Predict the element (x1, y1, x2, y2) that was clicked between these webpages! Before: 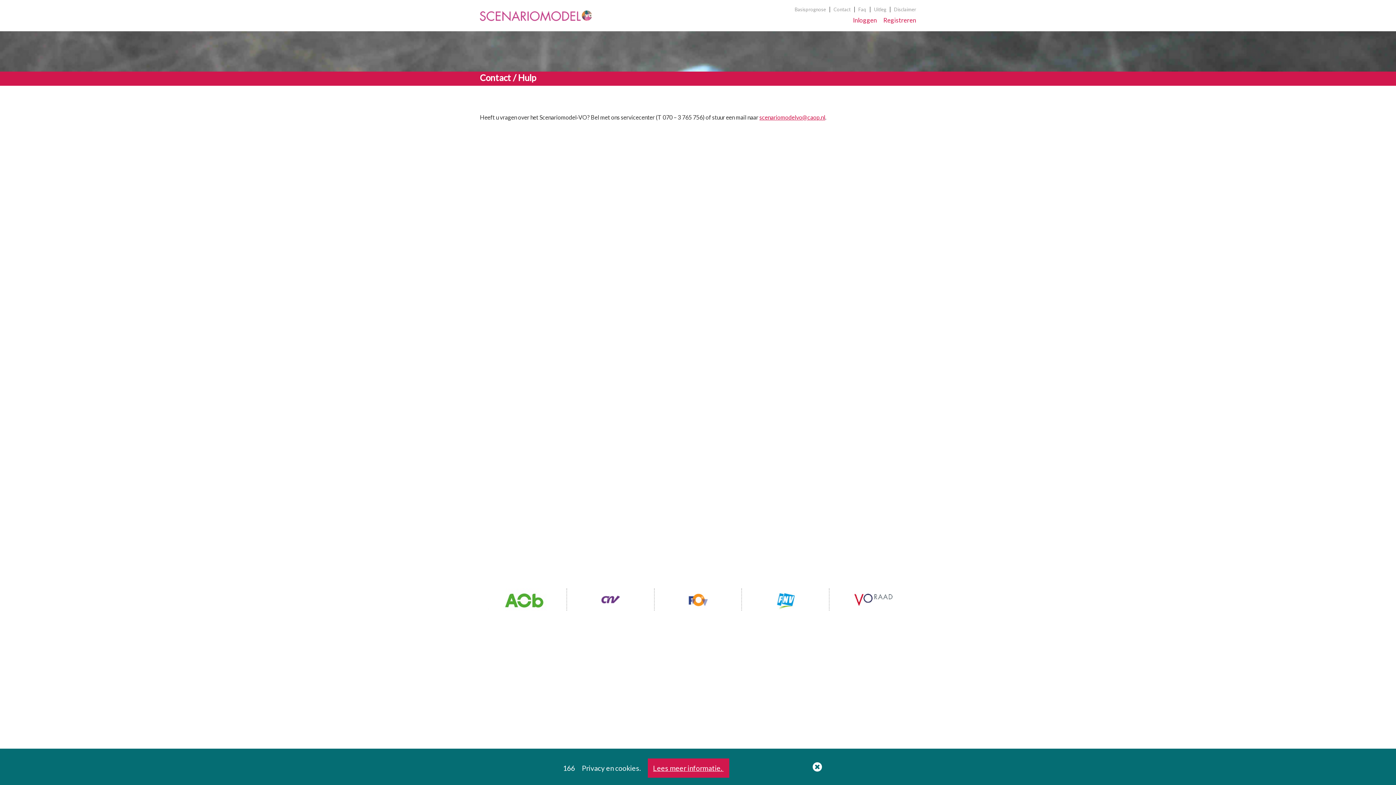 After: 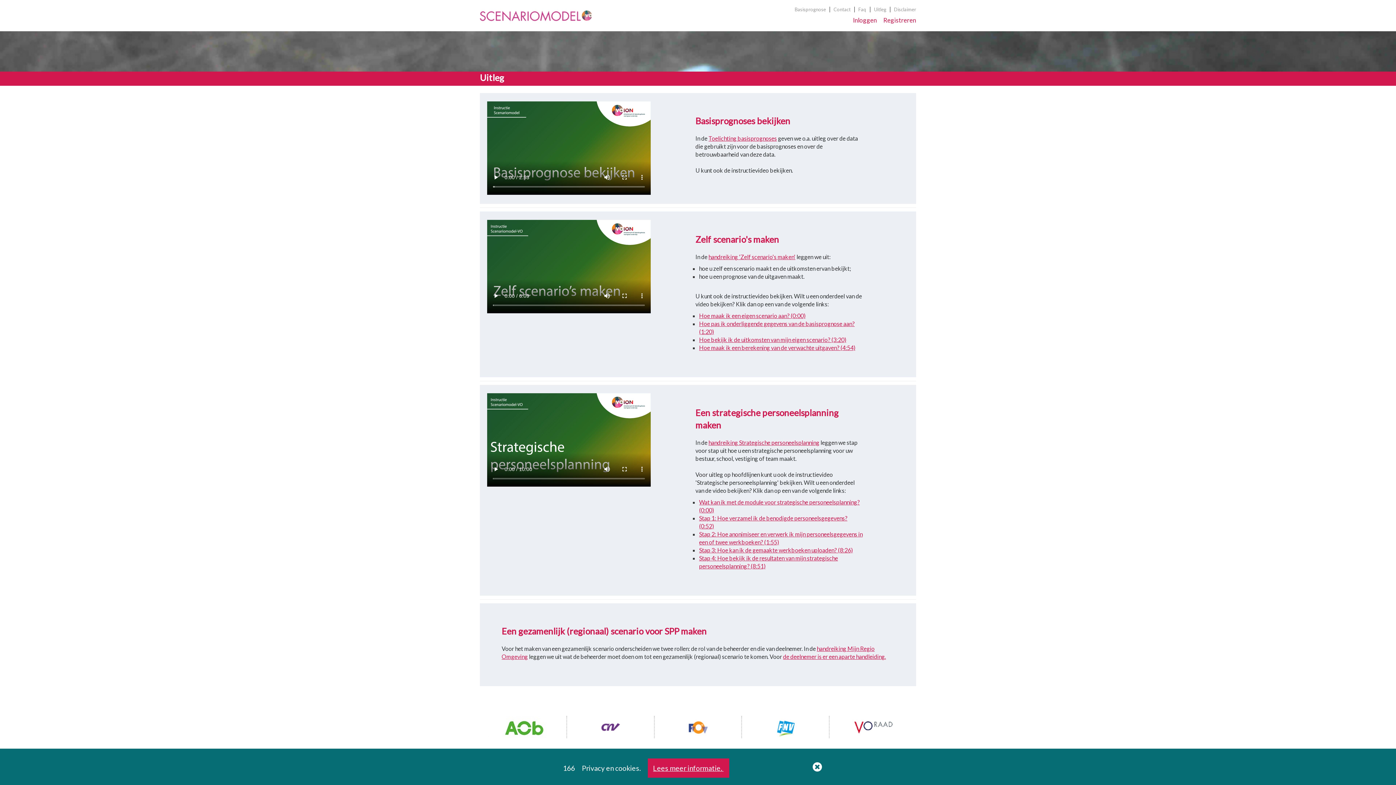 Action: bbox: (874, 6, 886, 12) label: Uitleg